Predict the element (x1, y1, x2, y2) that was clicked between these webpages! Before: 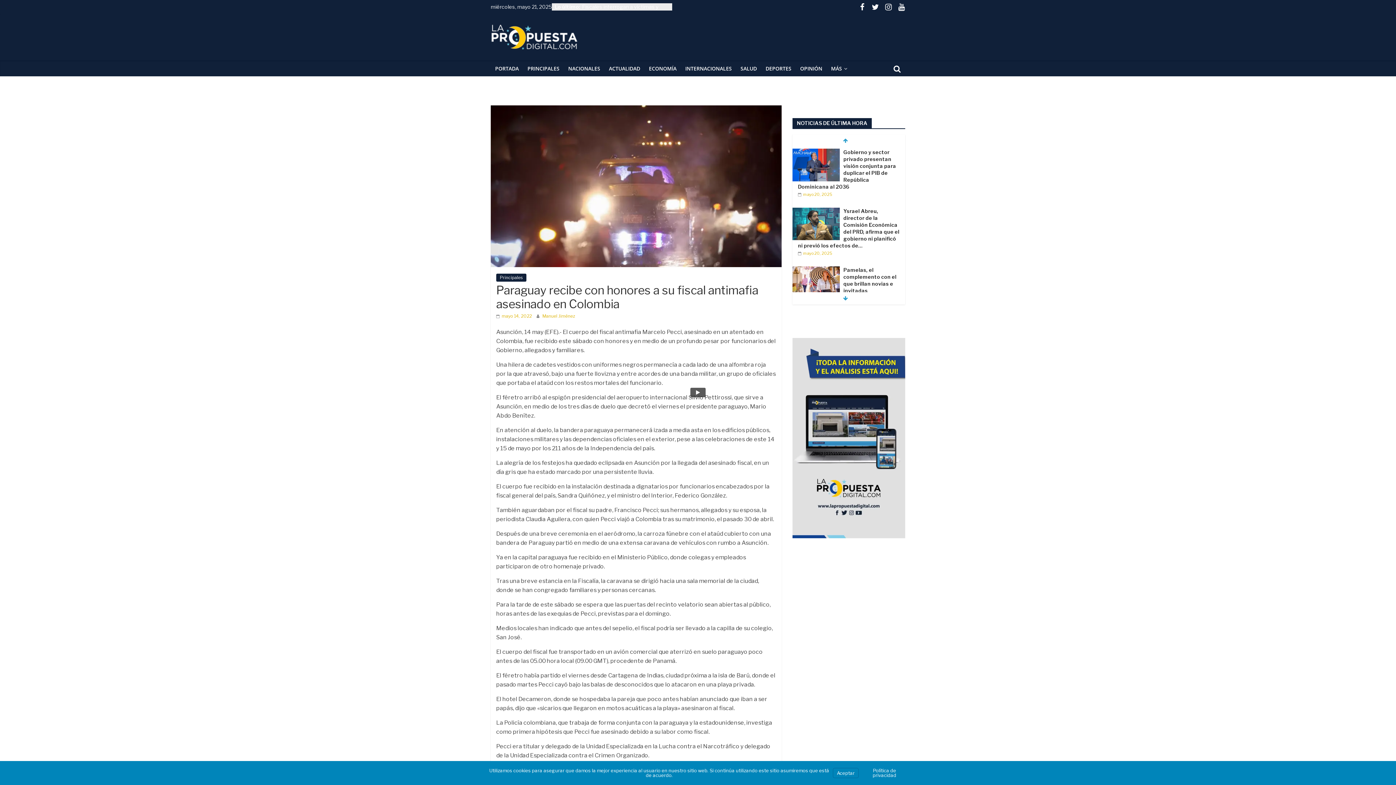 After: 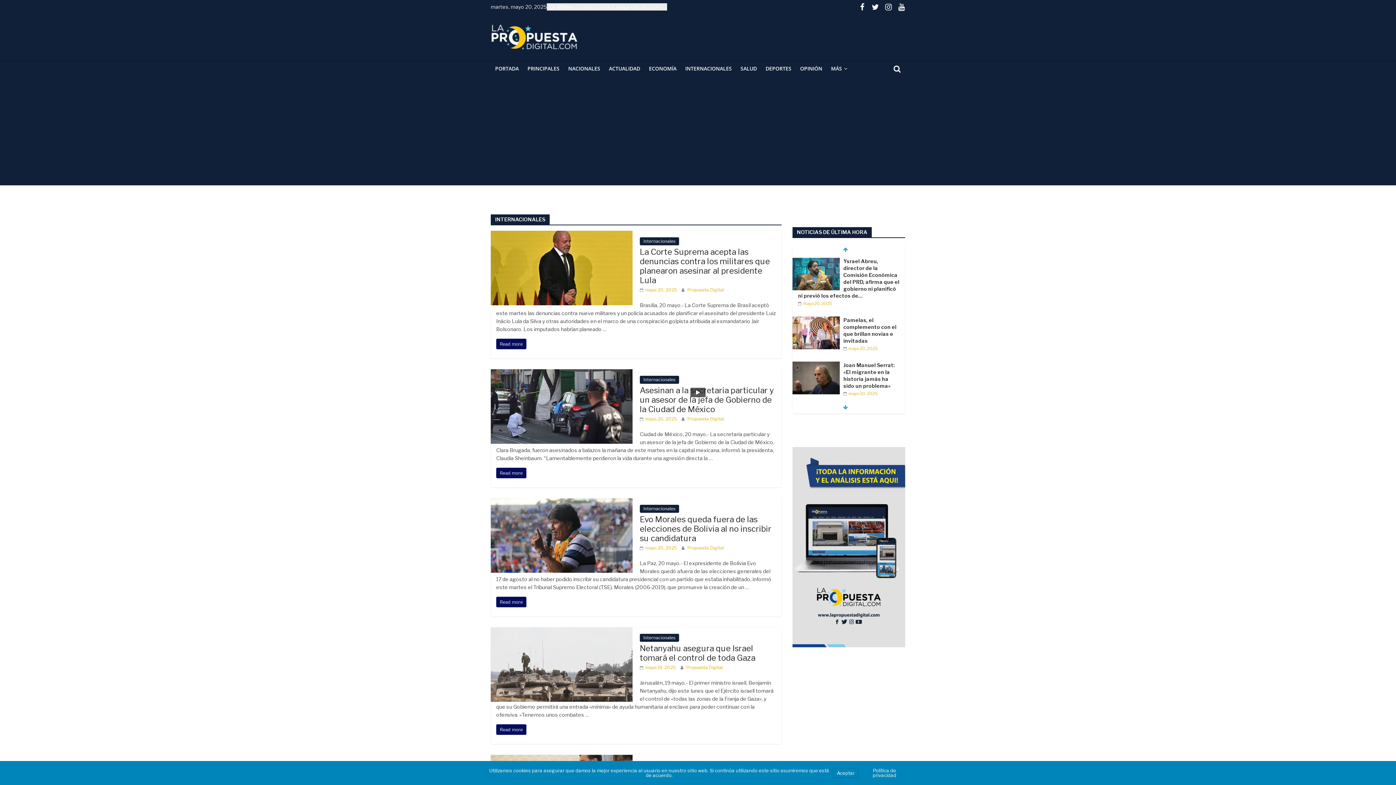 Action: label: INTERNACIONALES bbox: (681, 61, 736, 76)